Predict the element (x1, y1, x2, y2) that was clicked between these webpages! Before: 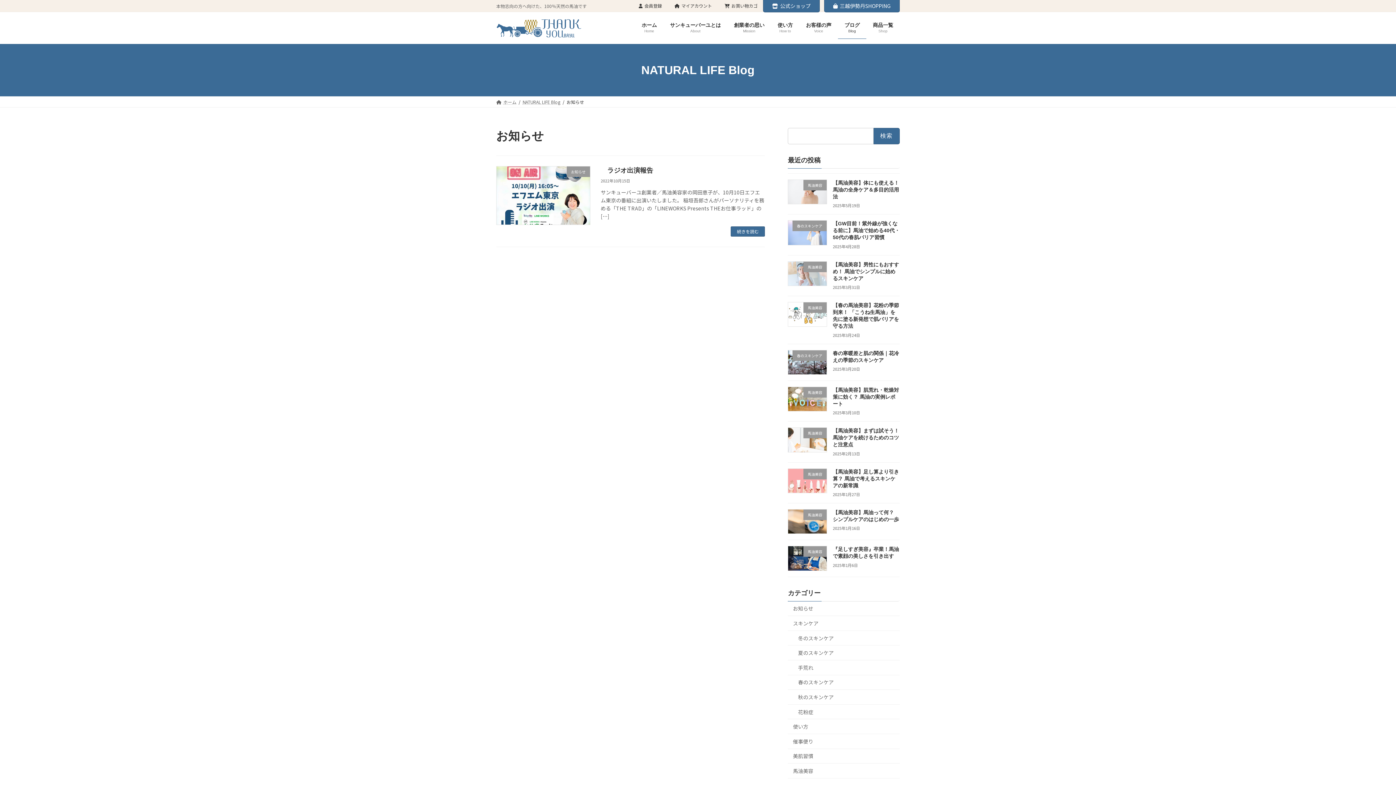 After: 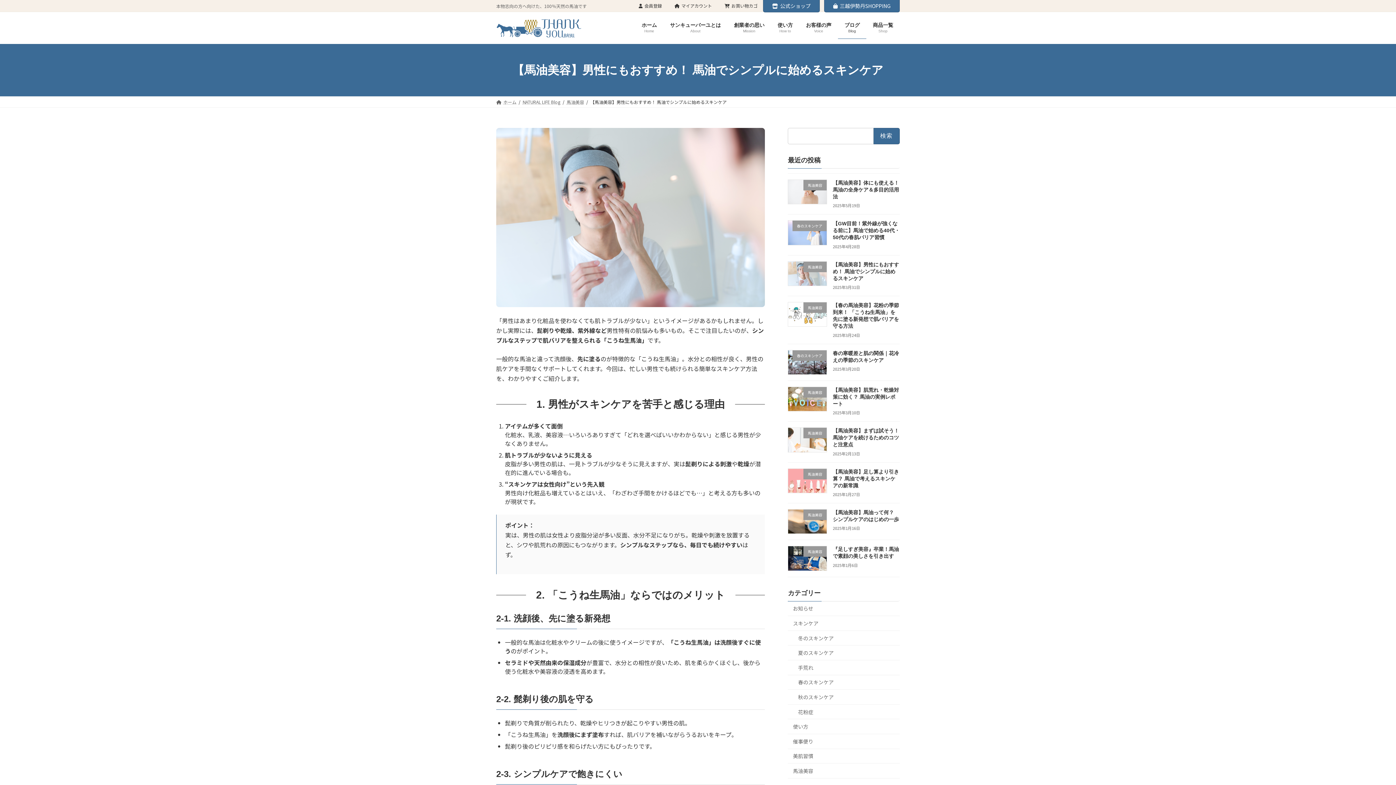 Action: bbox: (833, 261, 899, 281) label: 【馬油美容】男性にもおすすめ！ 馬油でシンプルに始めるスキンケア